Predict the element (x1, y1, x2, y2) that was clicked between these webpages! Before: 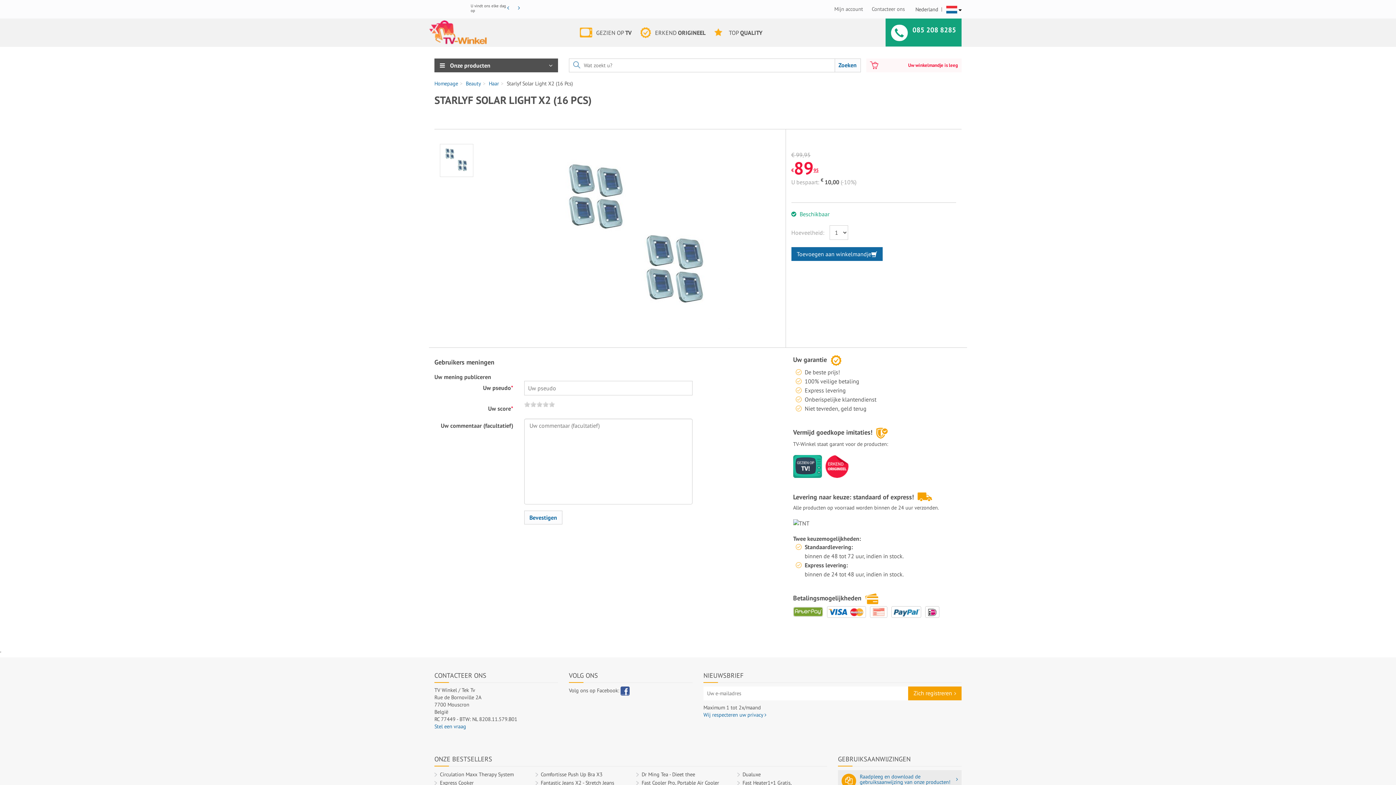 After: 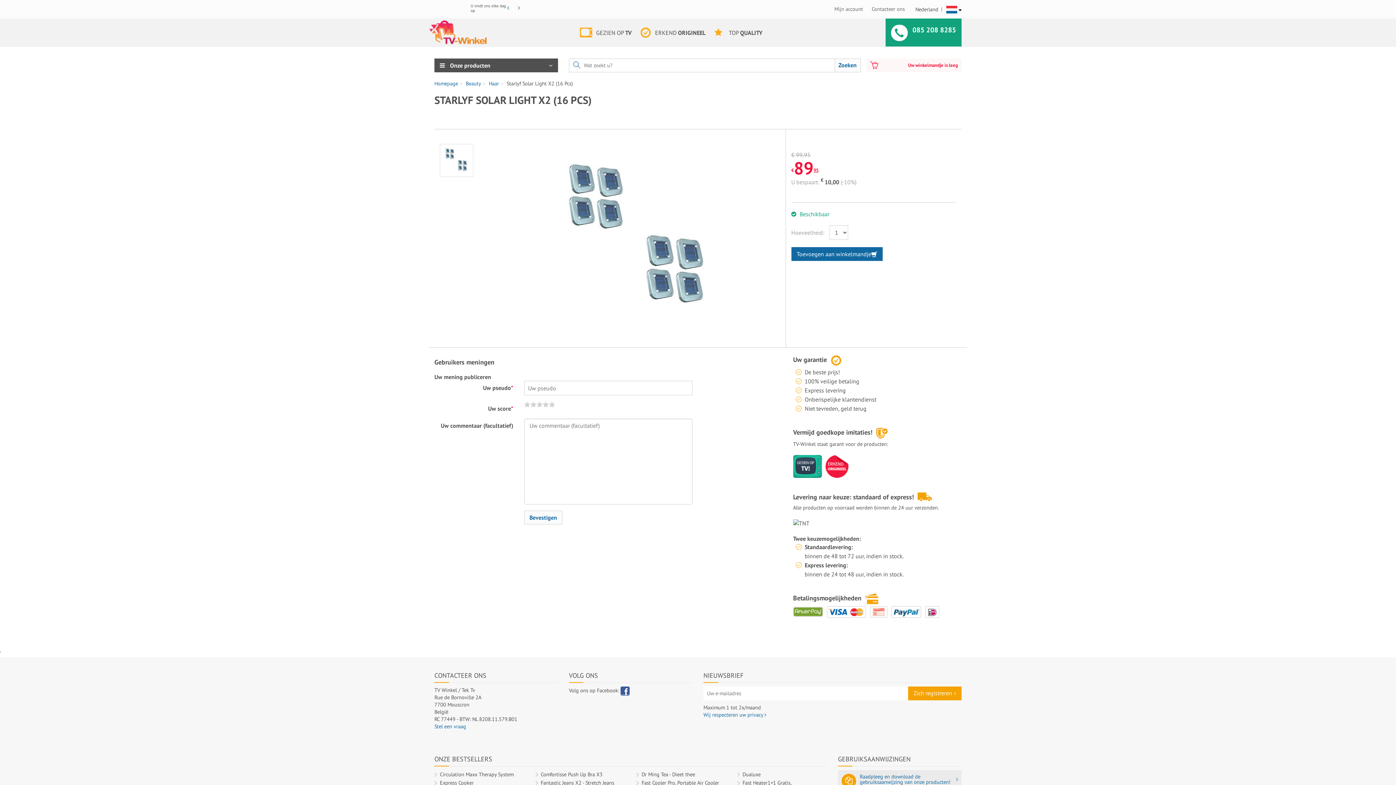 Action: bbox: (714, 28, 762, 35) label: TOP QUALITY